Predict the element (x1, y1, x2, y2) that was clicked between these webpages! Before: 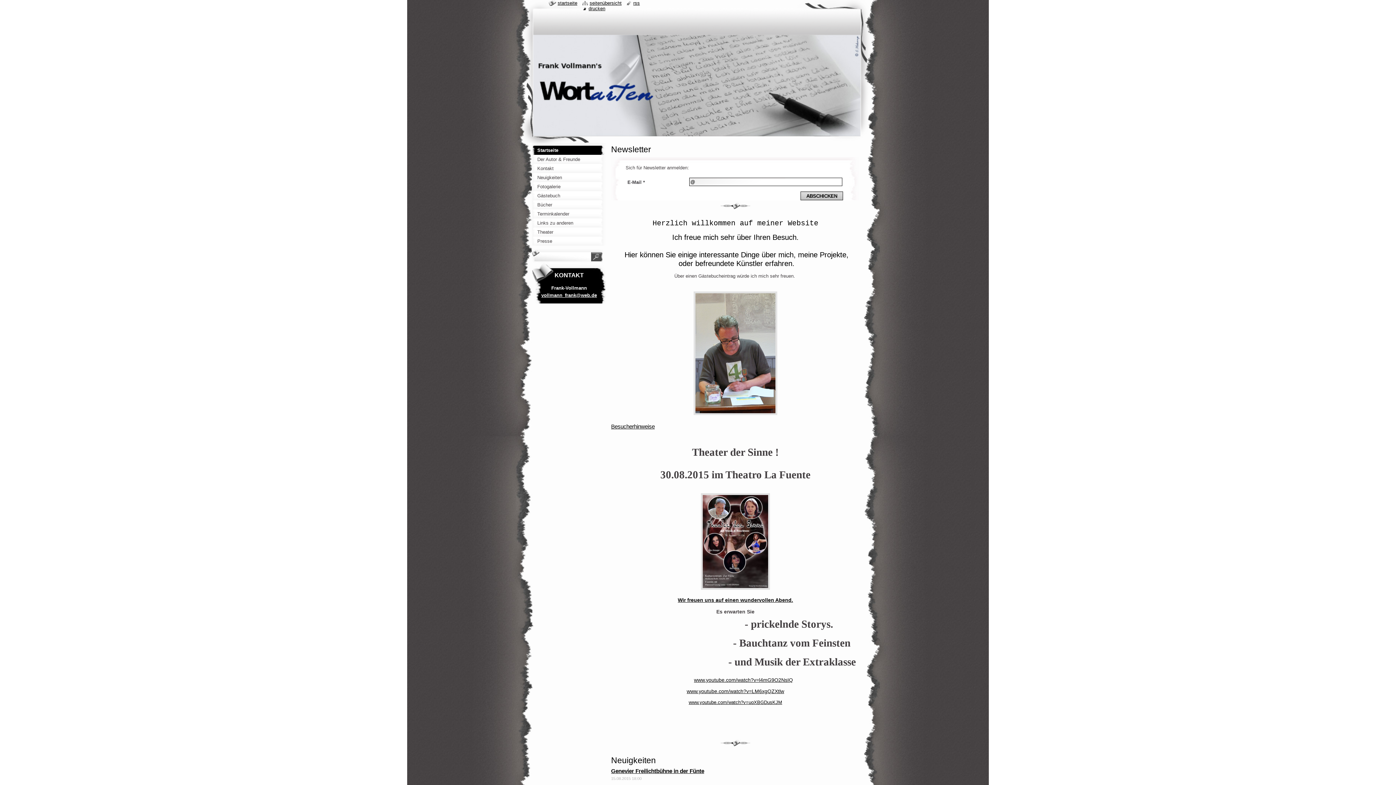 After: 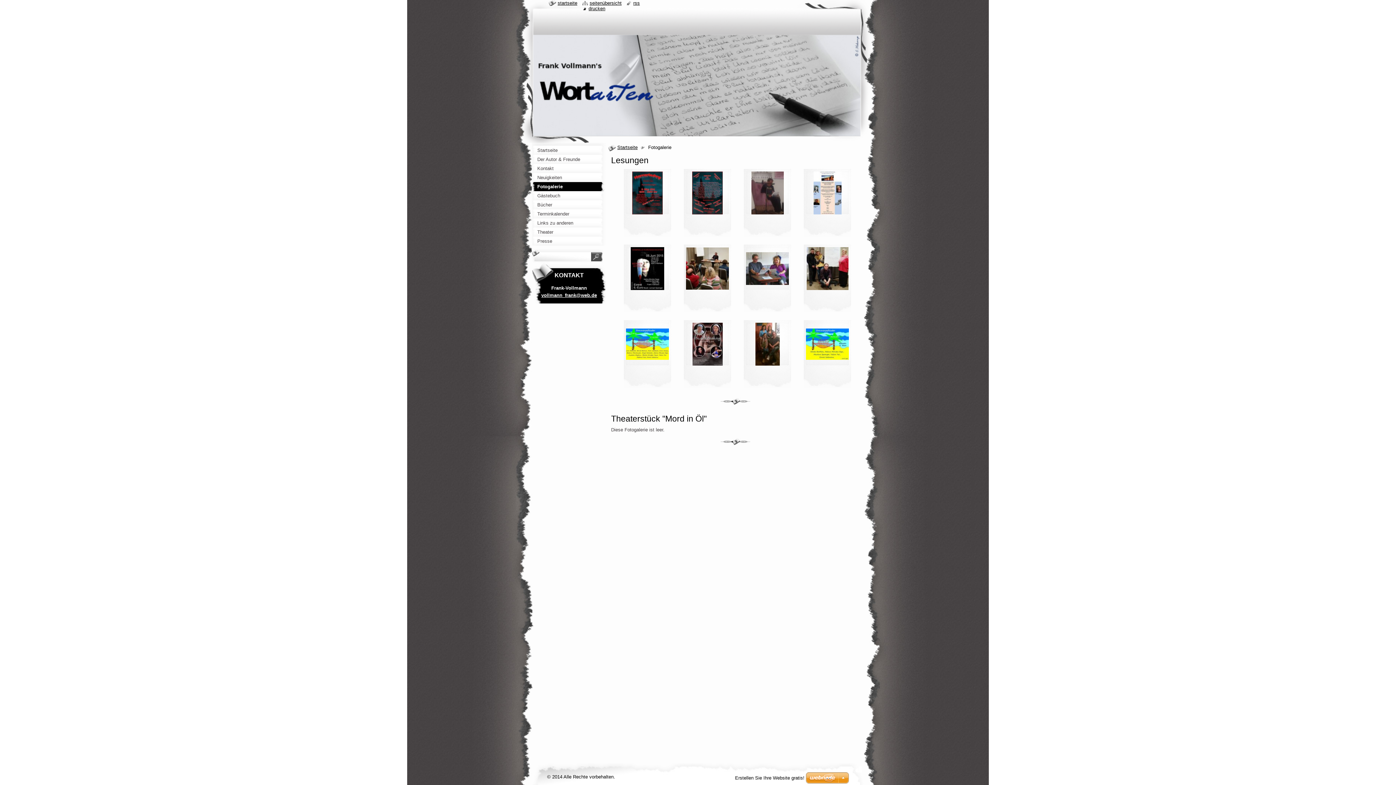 Action: label: Fotogalerie bbox: (532, 182, 606, 191)